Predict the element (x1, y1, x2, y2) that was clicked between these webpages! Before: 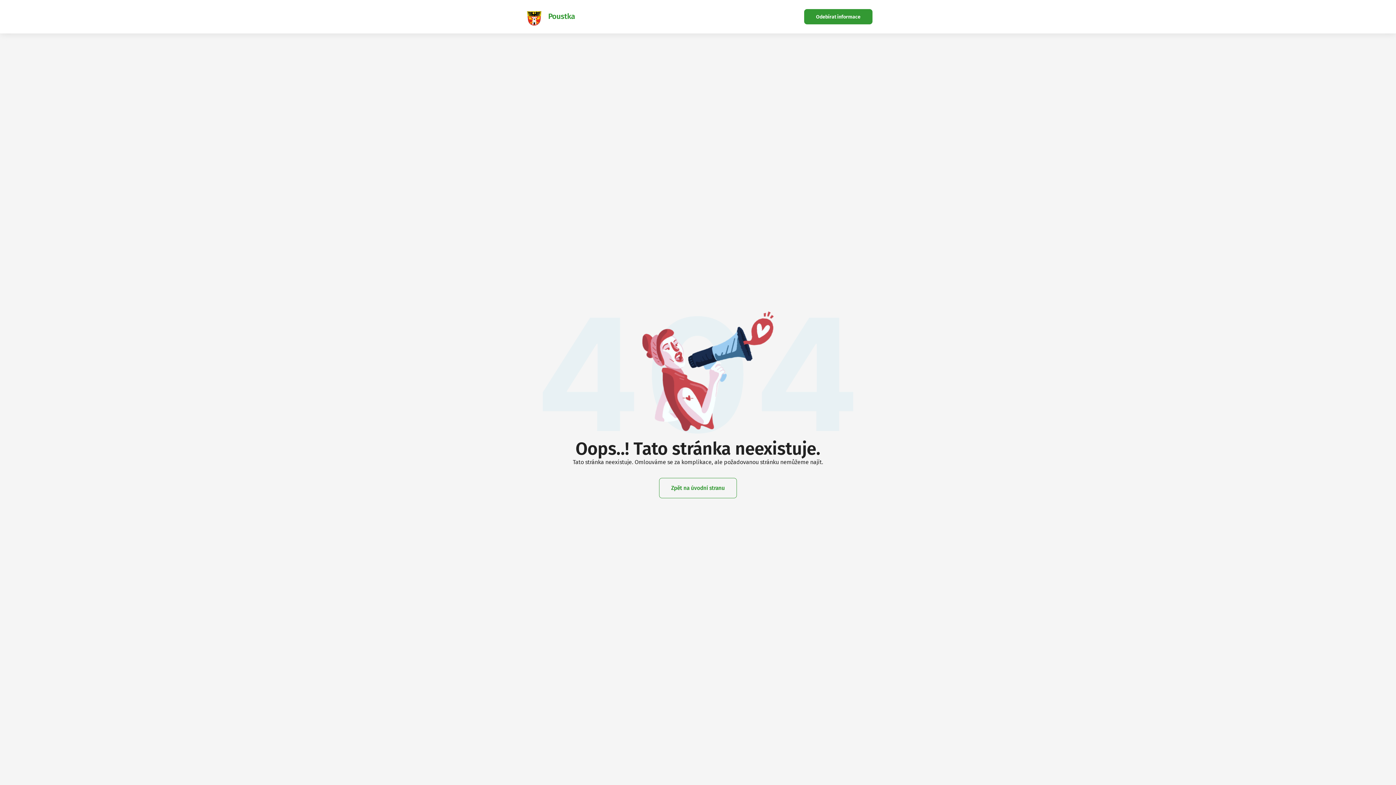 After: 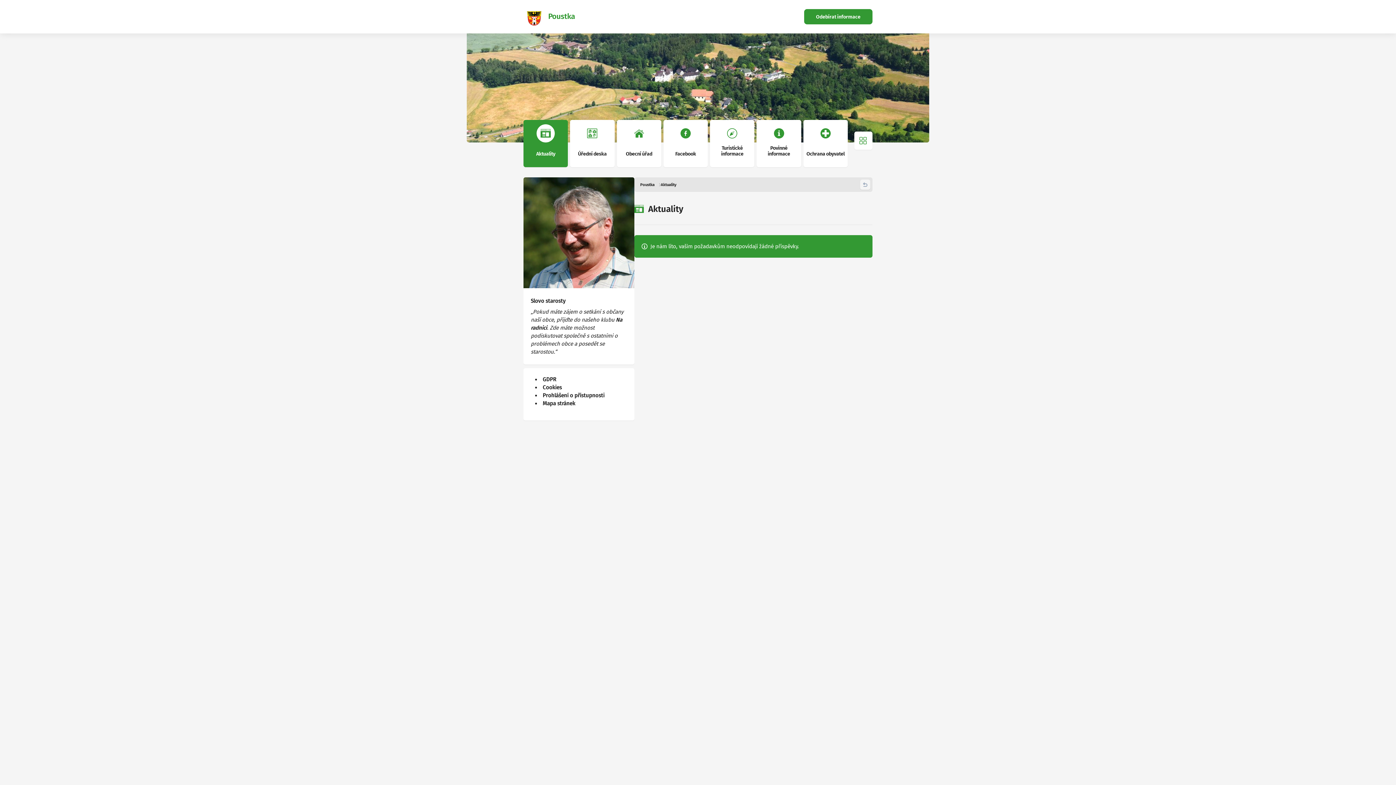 Action: bbox: (523, 5, 575, 27) label: Poustka